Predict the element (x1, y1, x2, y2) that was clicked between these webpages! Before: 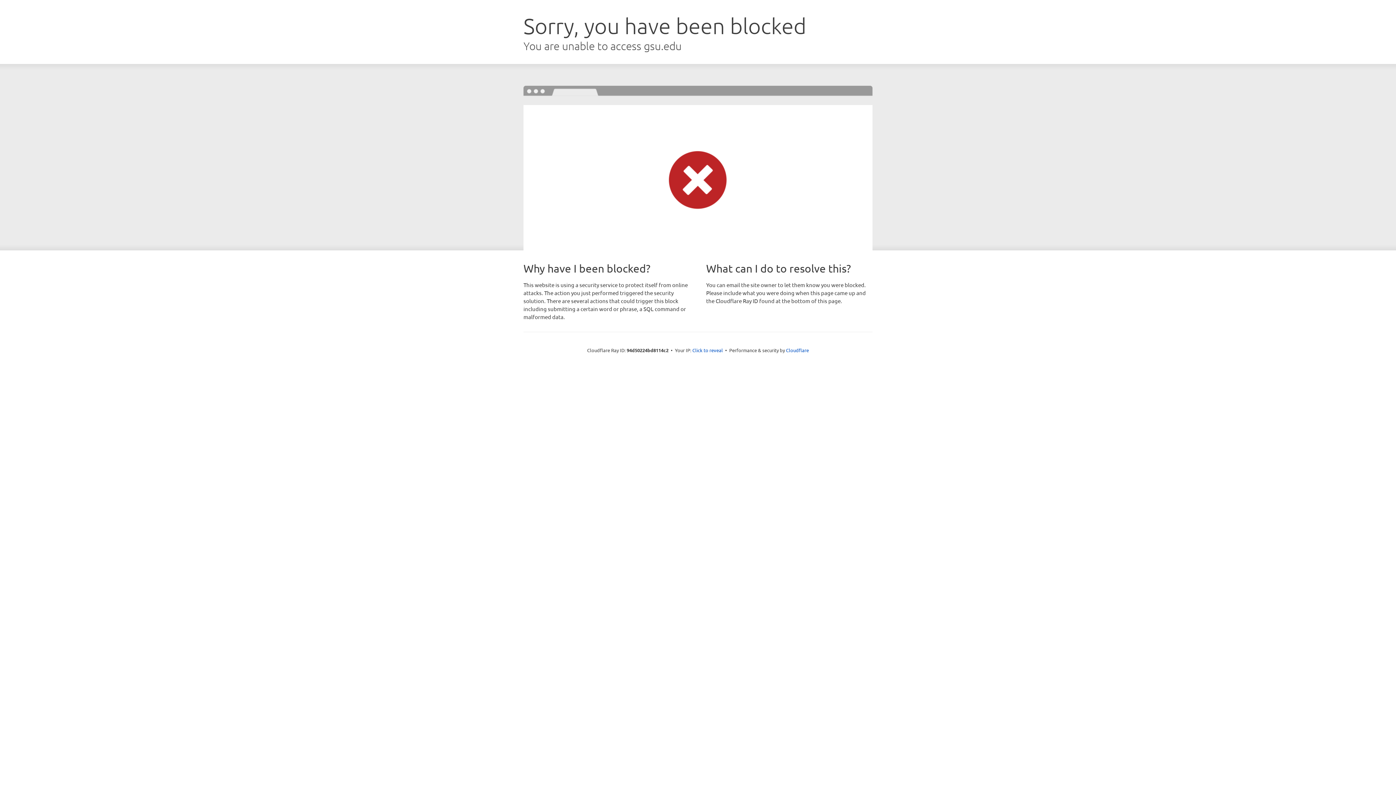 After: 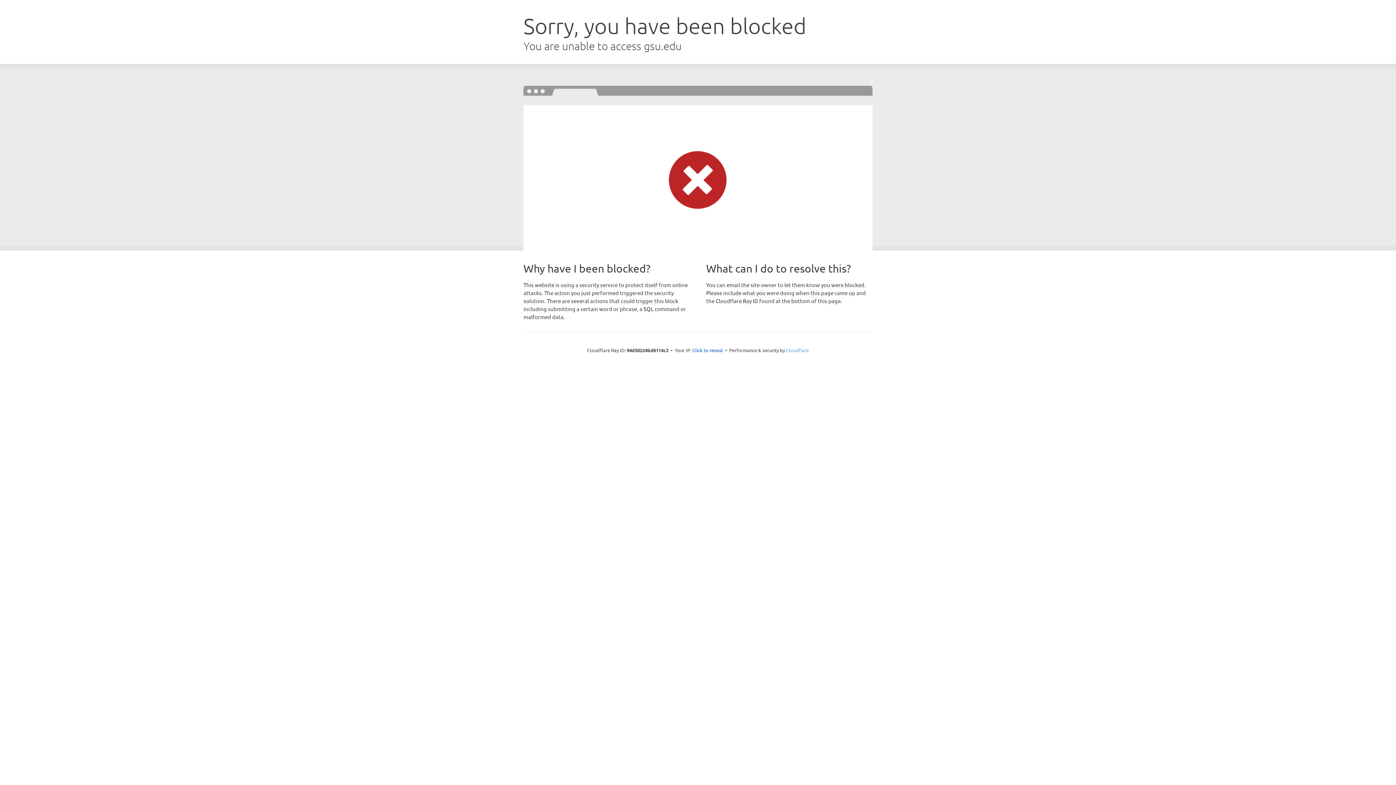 Action: label: Cloudflare bbox: (786, 347, 809, 353)